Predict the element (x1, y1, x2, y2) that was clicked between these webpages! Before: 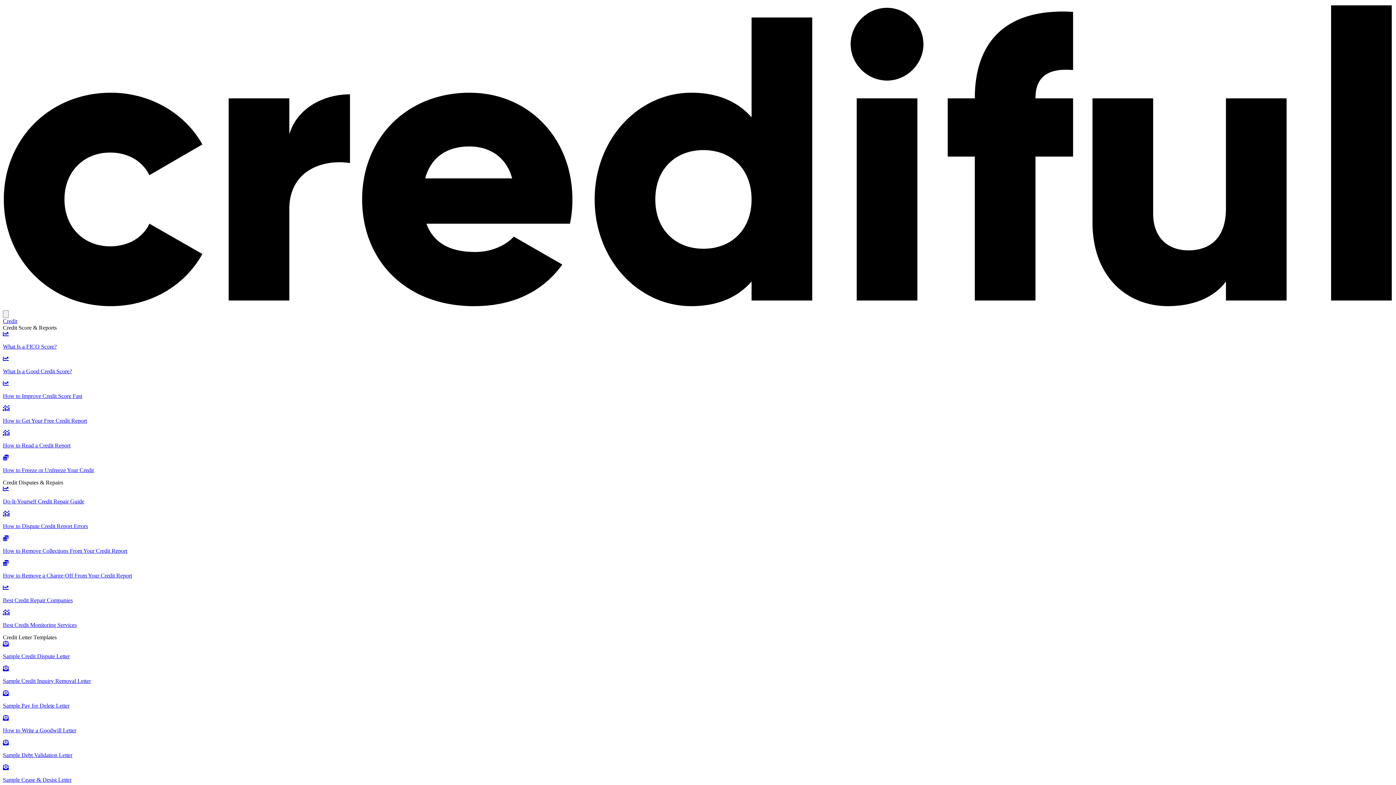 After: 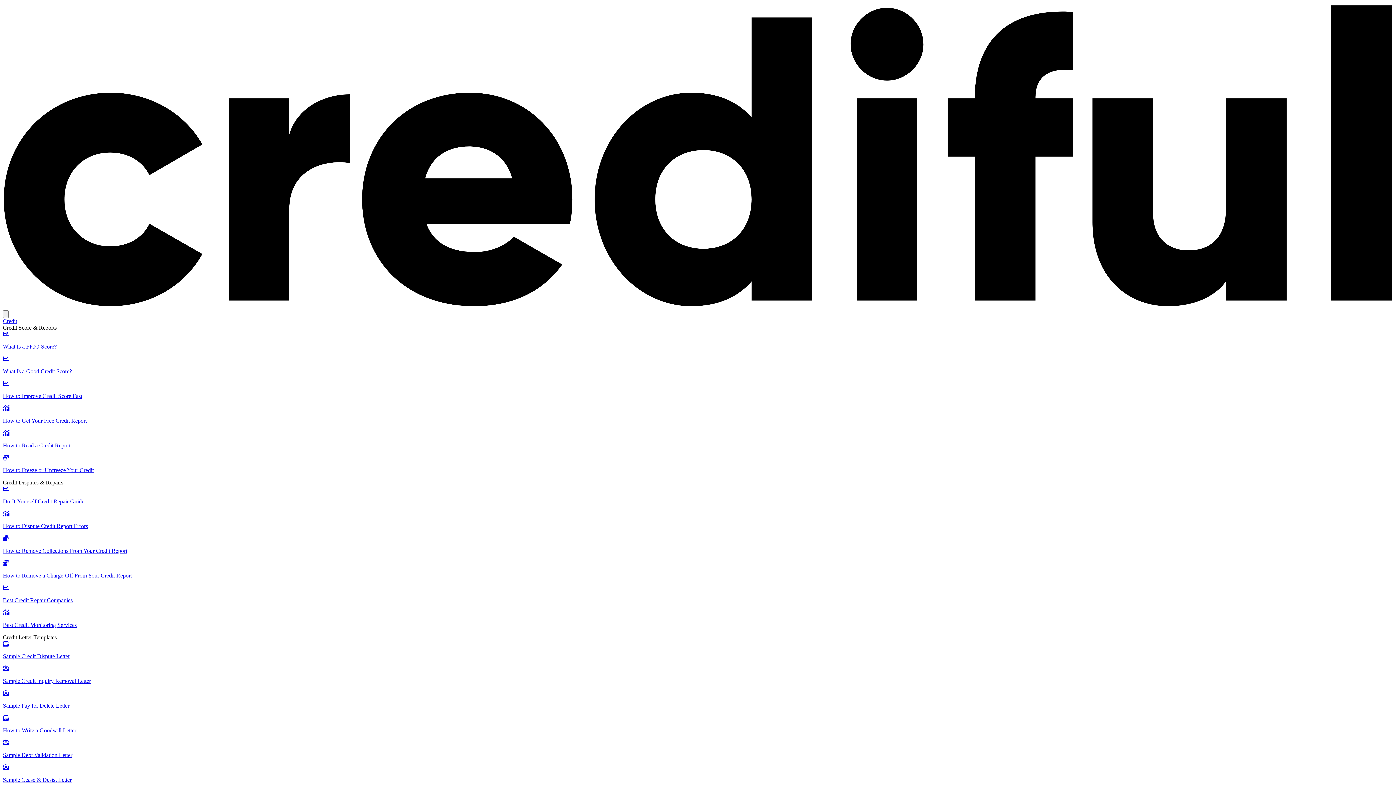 Action: label: How to Freeze or Unfreeze Your Credit bbox: (2, 454, 1393, 473)